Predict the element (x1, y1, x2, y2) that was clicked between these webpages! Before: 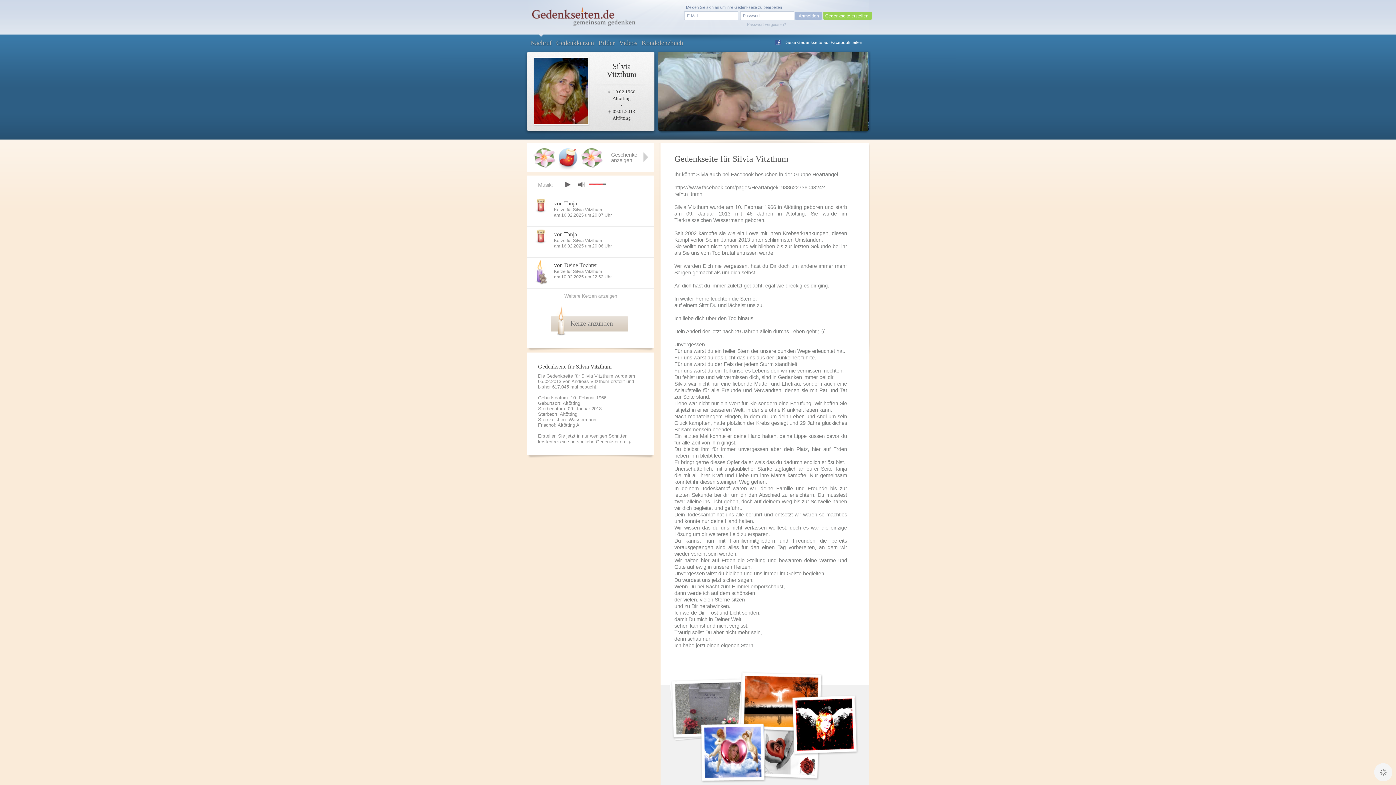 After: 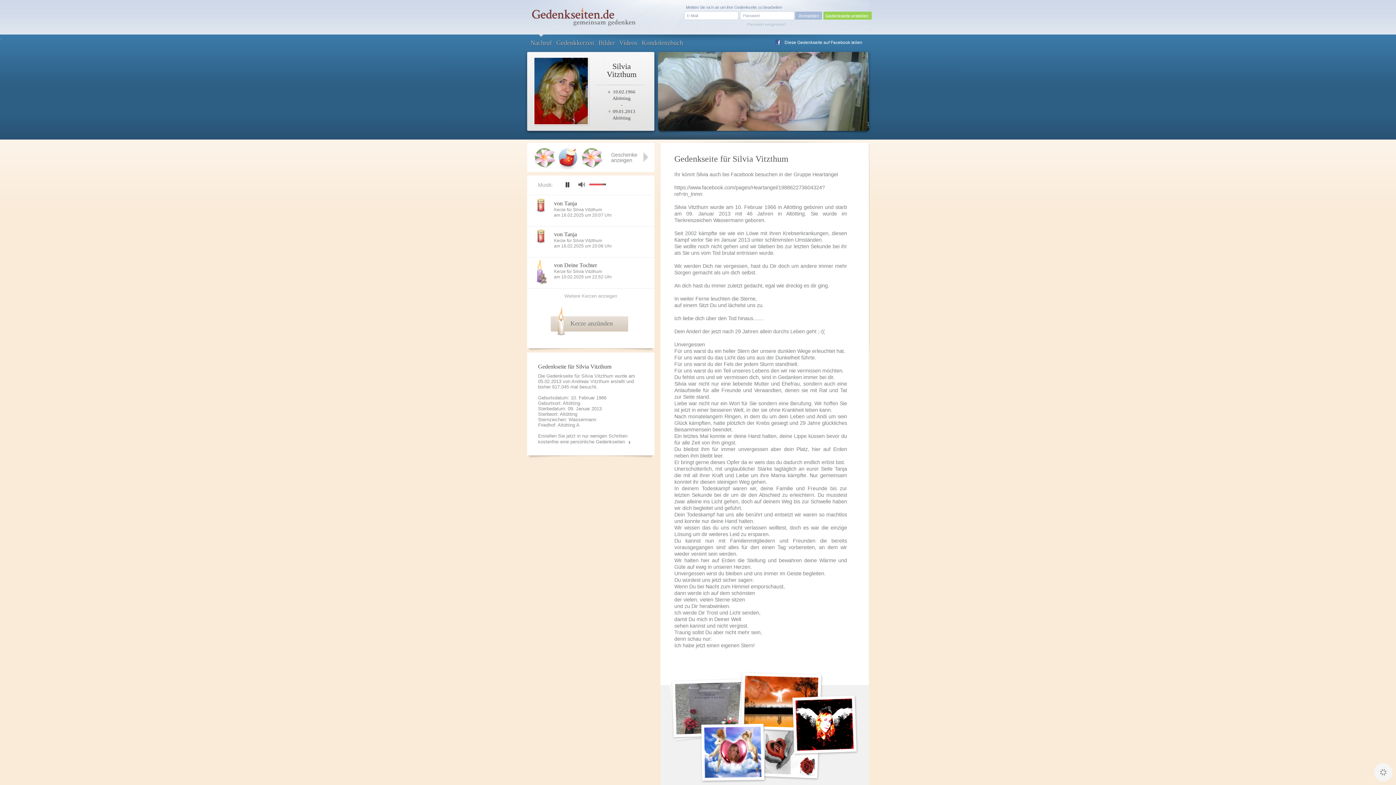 Action: label: play bbox: (560, 177, 574, 192)